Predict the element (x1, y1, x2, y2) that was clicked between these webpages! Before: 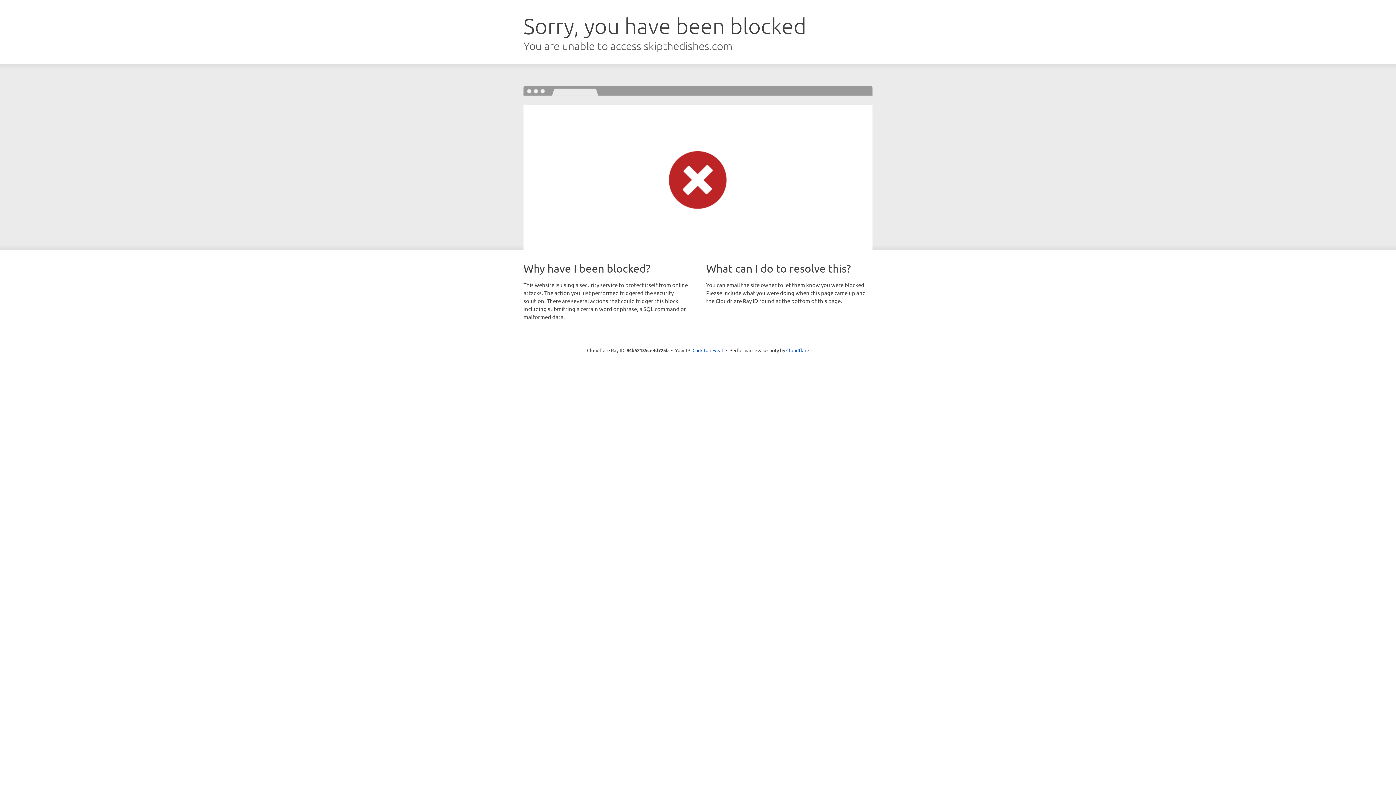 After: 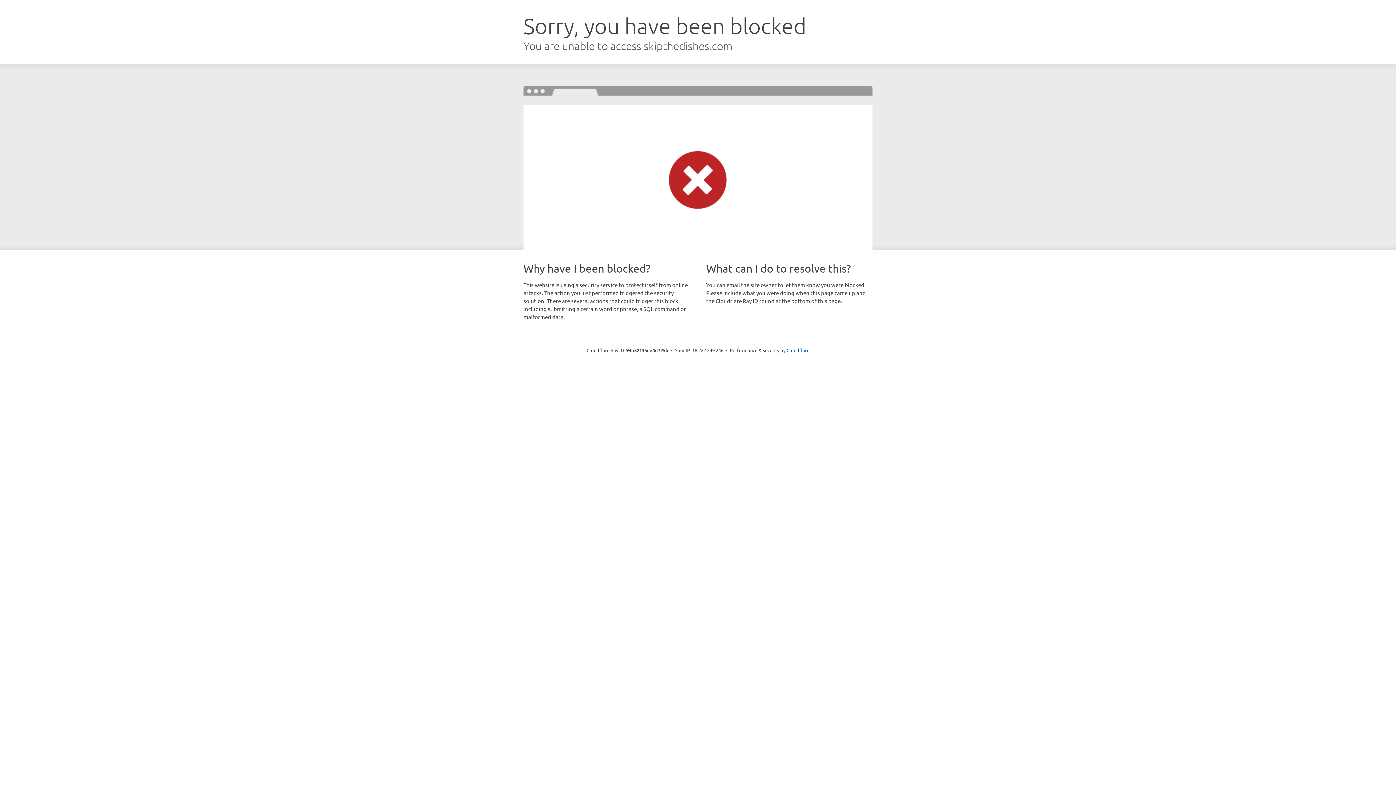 Action: bbox: (692, 346, 723, 353) label: Click to reveal